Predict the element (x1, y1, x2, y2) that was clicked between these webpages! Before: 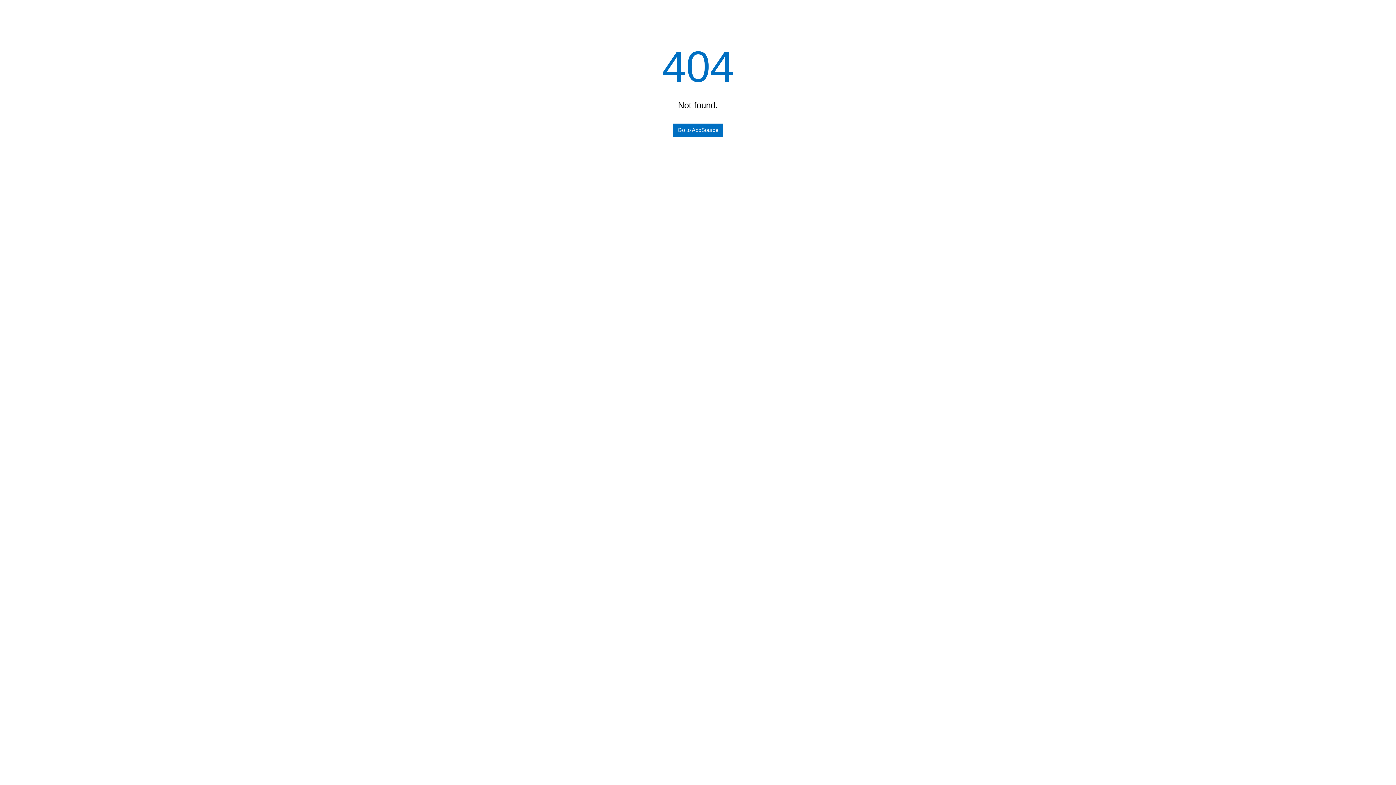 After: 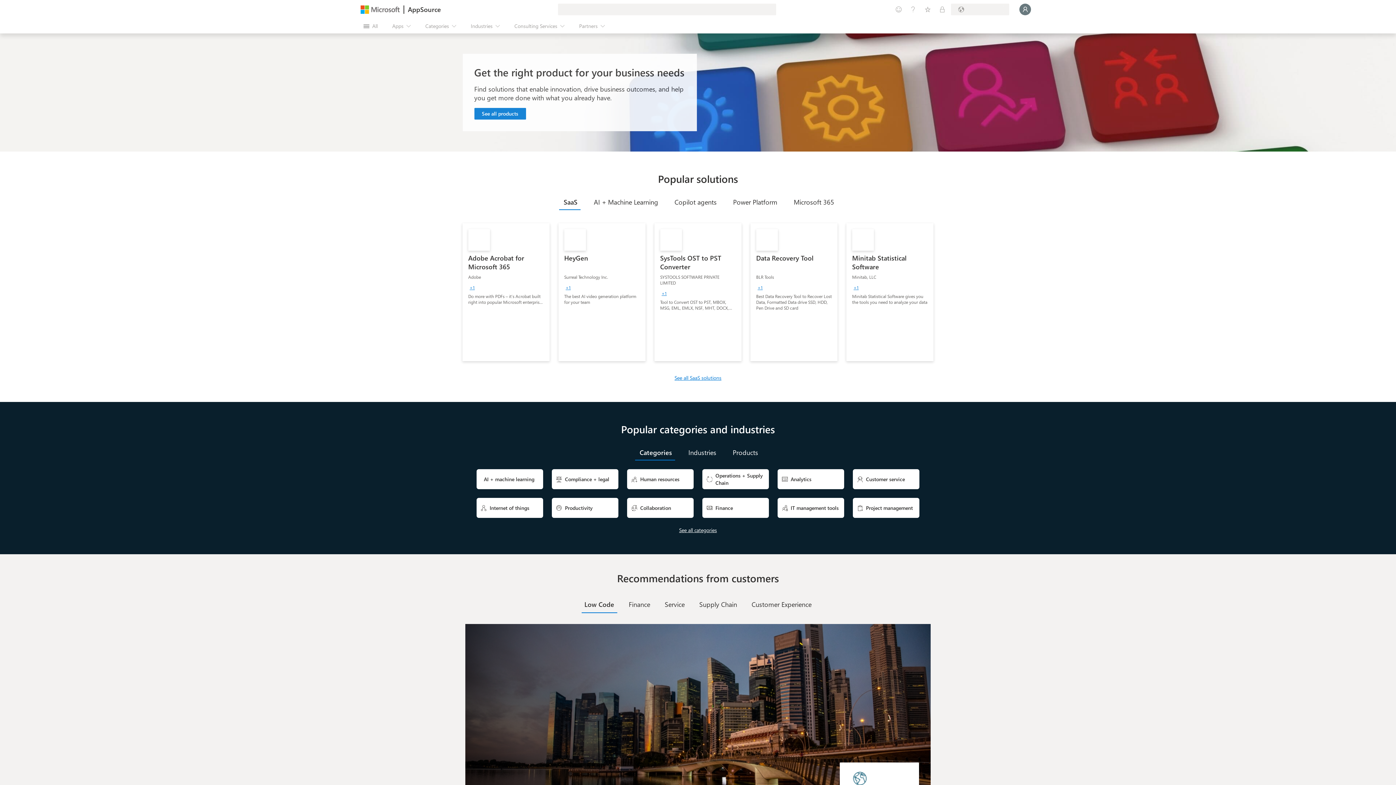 Action: label: Go to AppSource bbox: (673, 123, 723, 136)